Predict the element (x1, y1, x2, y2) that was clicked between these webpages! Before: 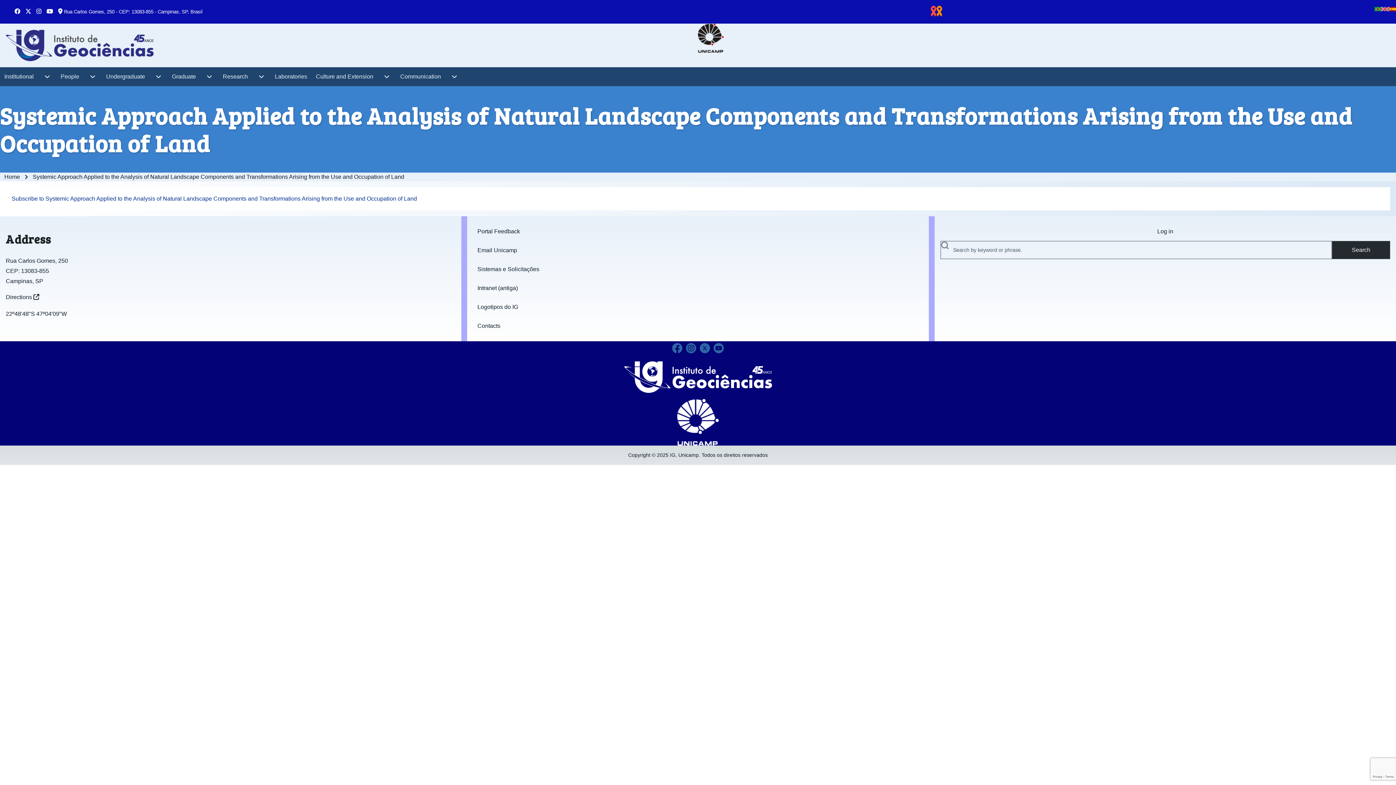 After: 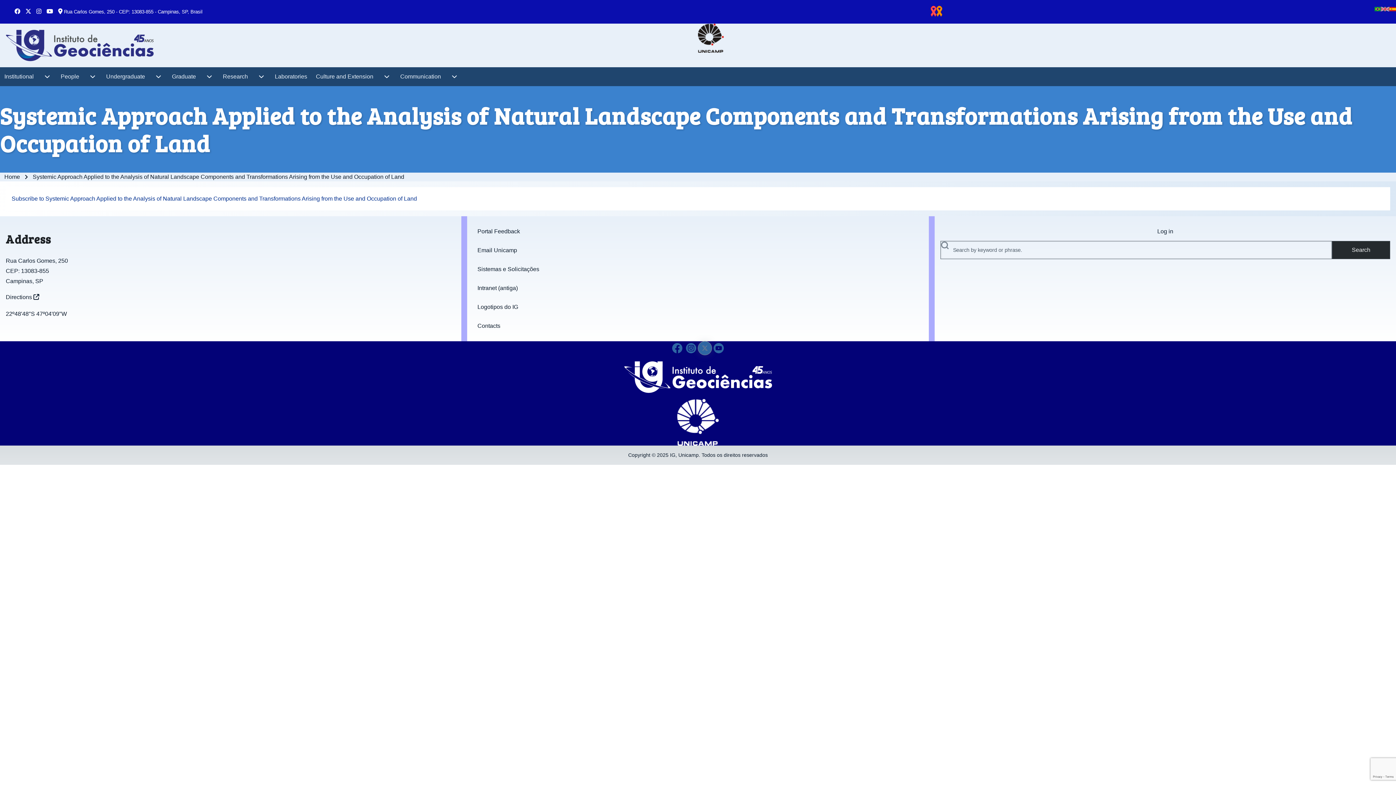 Action: bbox: (699, 342, 710, 353)